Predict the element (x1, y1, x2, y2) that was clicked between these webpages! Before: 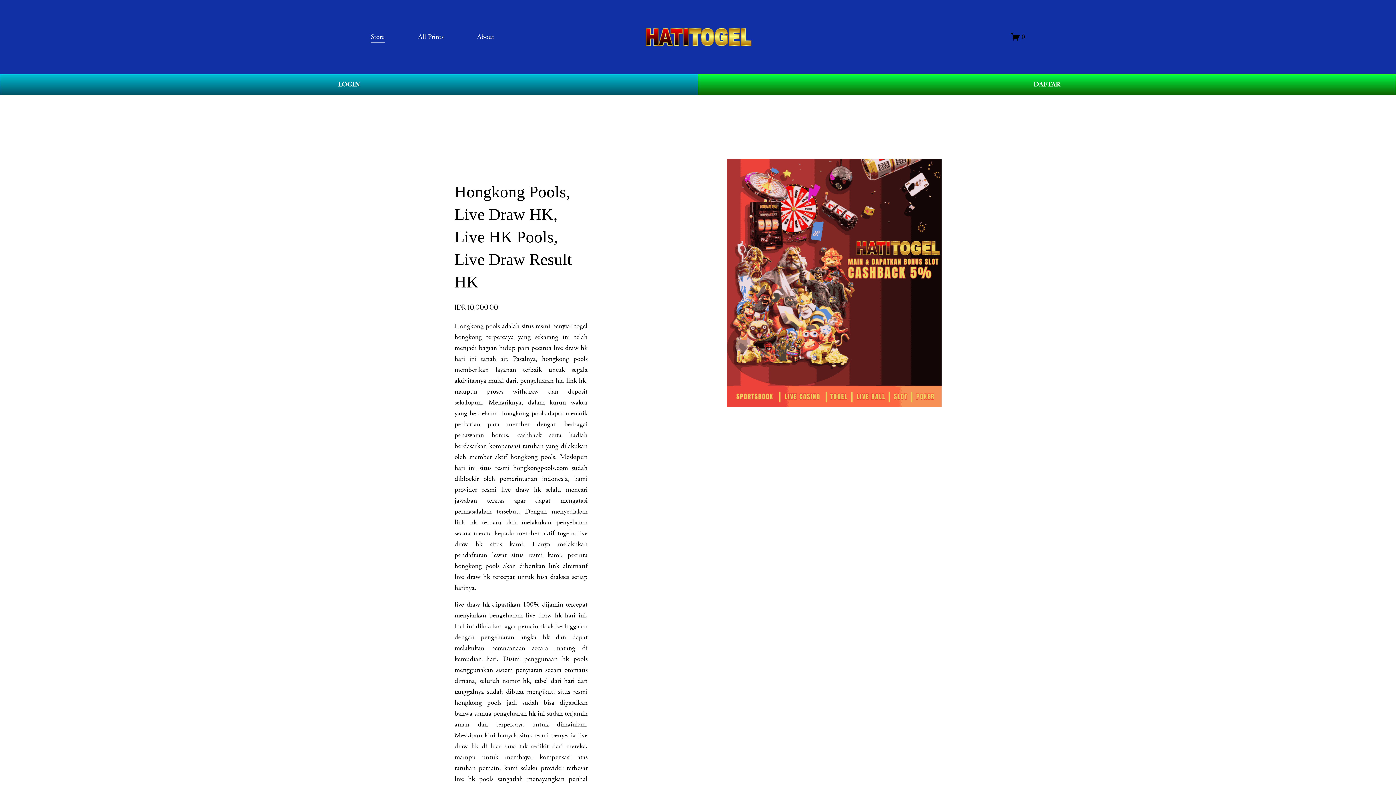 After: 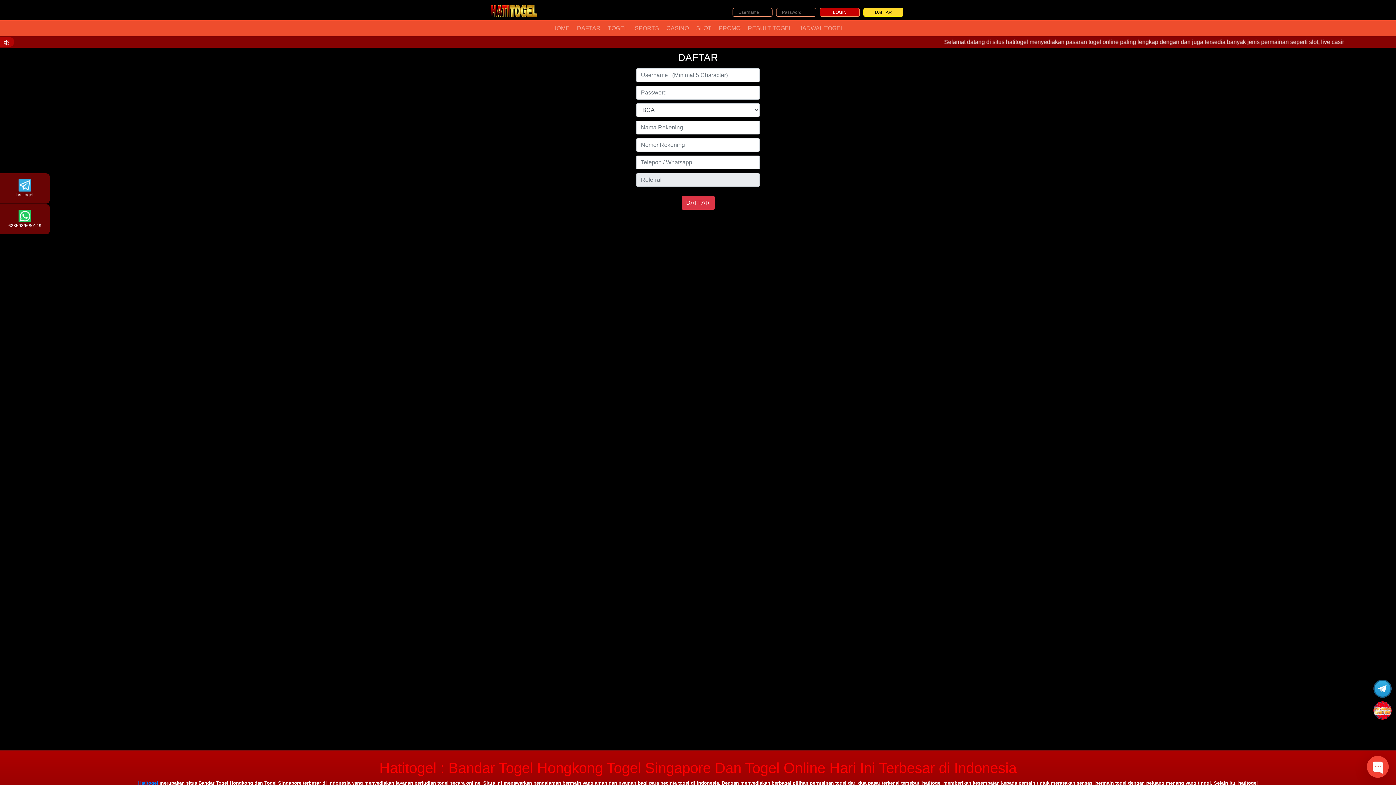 Action: label: DAFTAR bbox: (698, 74, 1396, 95)